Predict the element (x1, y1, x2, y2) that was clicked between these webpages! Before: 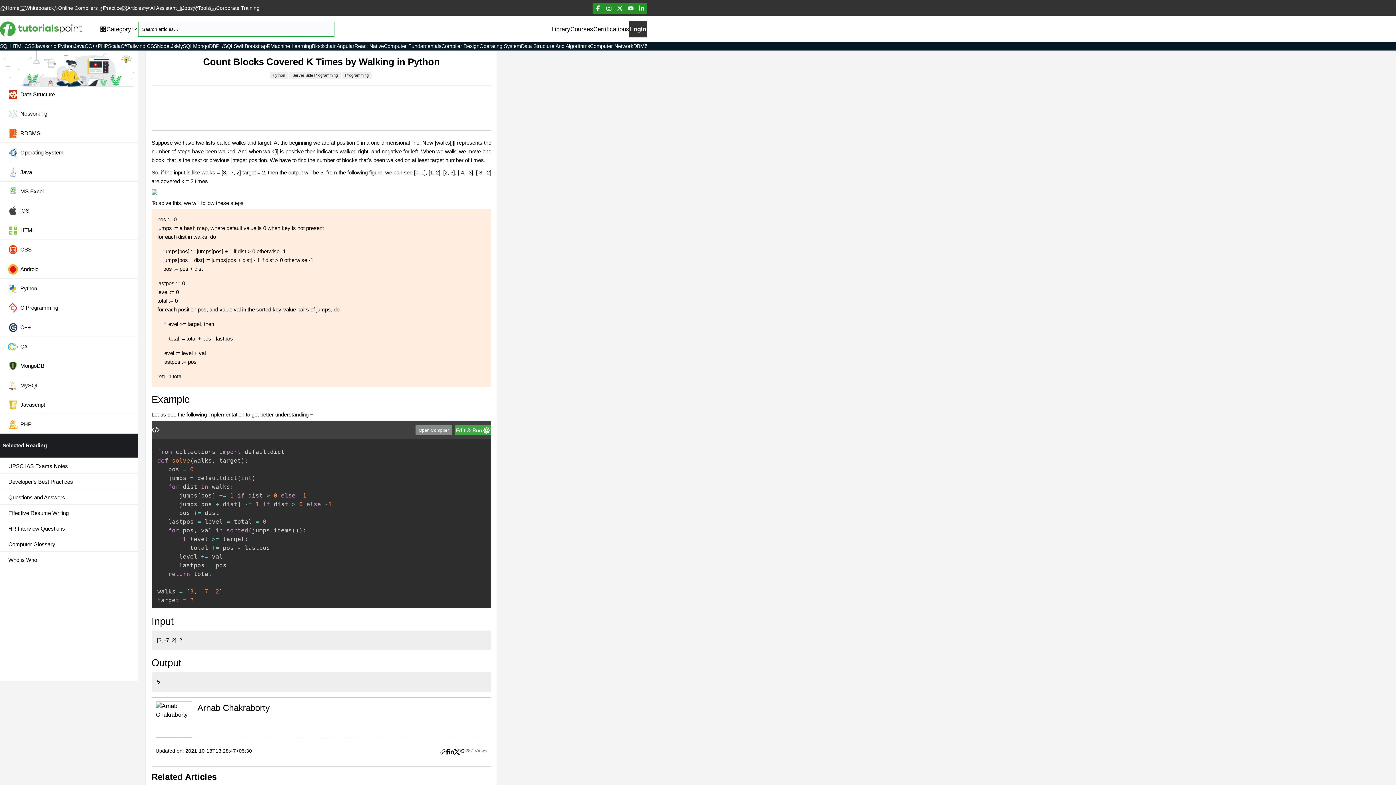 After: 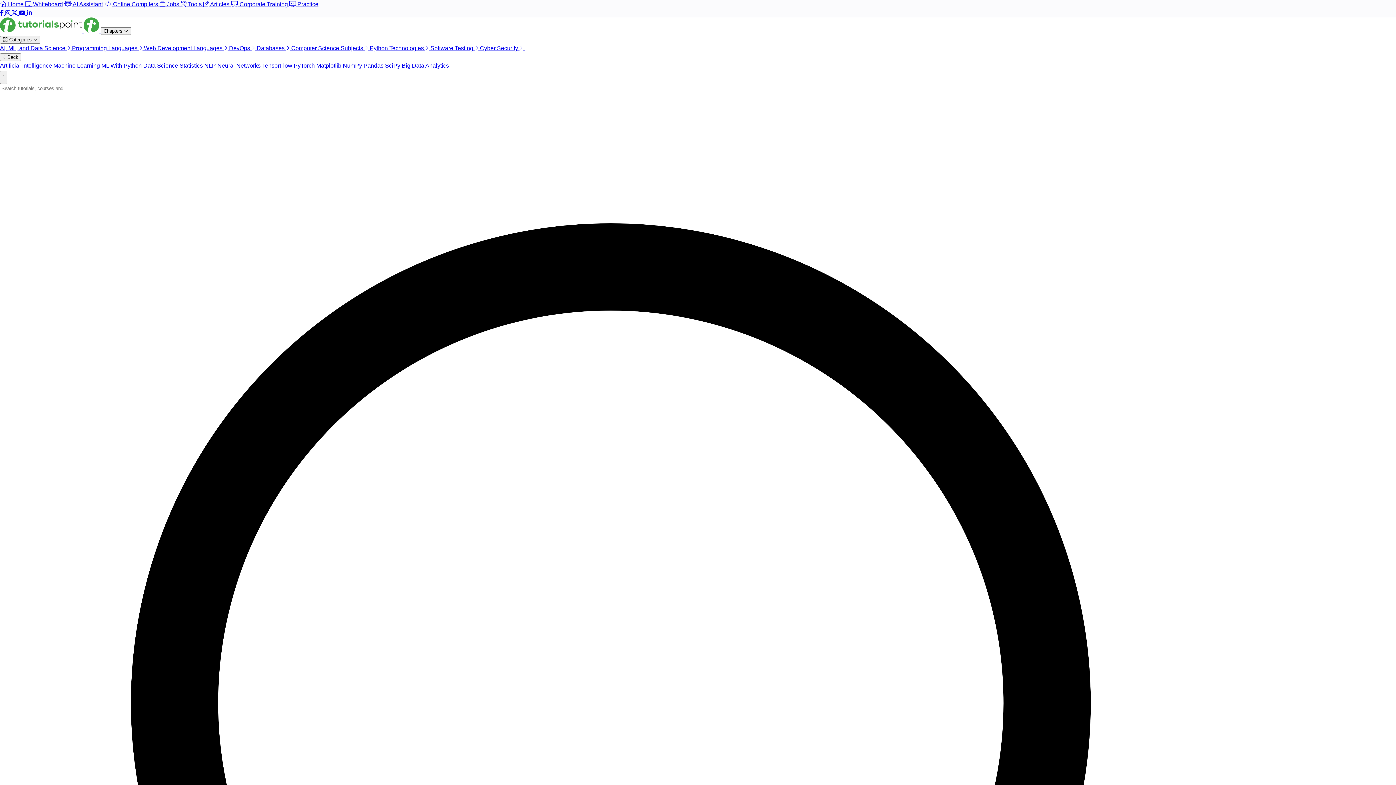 Action: bbox: (34, 42, 57, 50) label: Javascript